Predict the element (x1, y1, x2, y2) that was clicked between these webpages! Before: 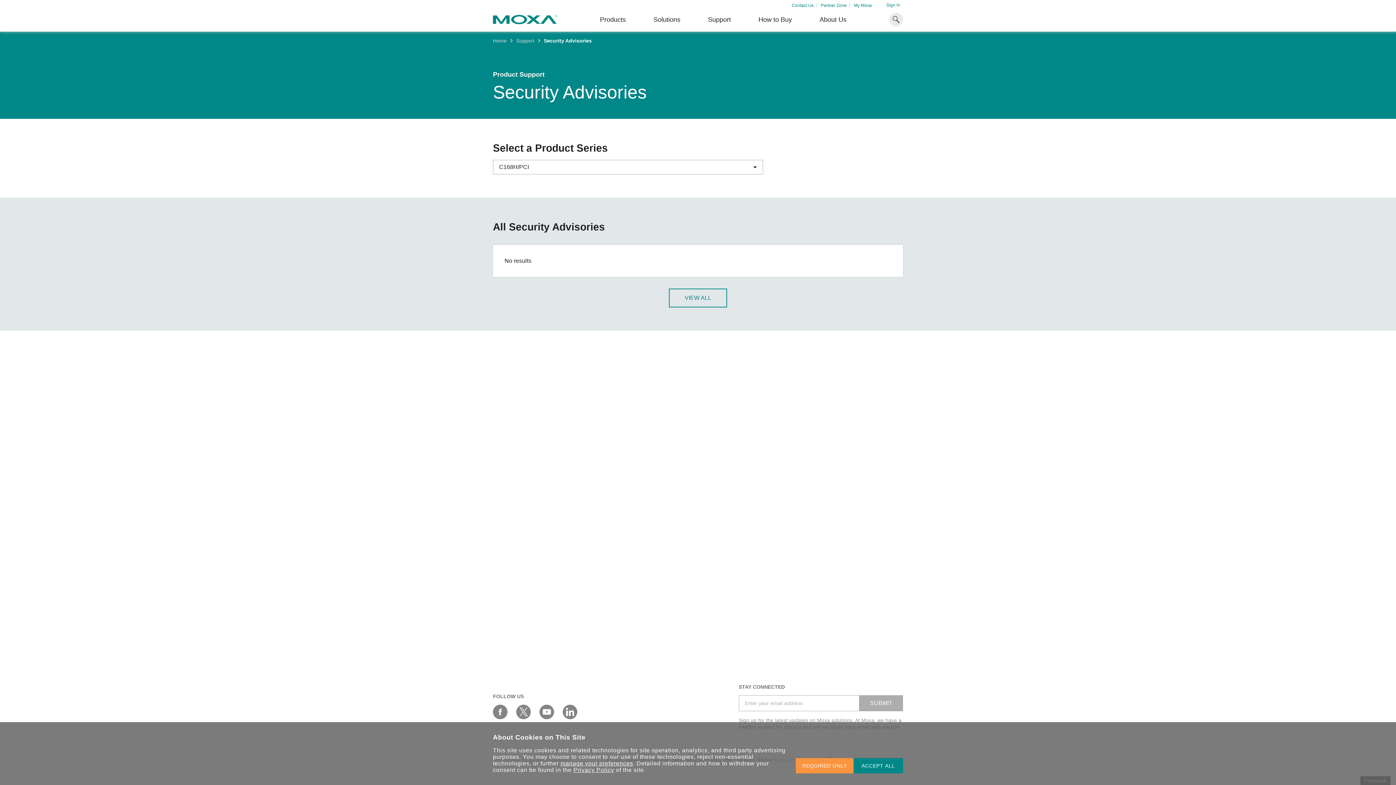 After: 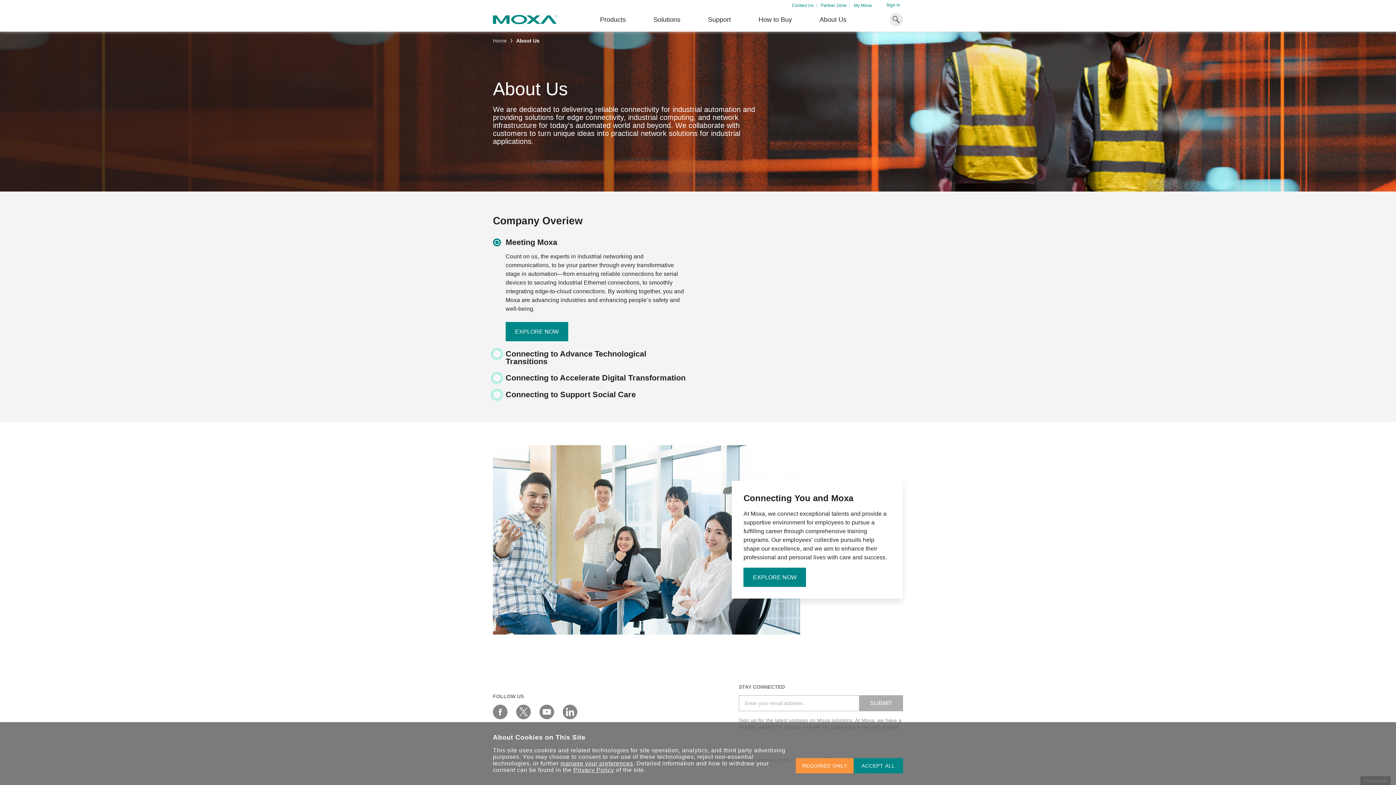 Action: label: About Us bbox: (819, 10, 846, 31)